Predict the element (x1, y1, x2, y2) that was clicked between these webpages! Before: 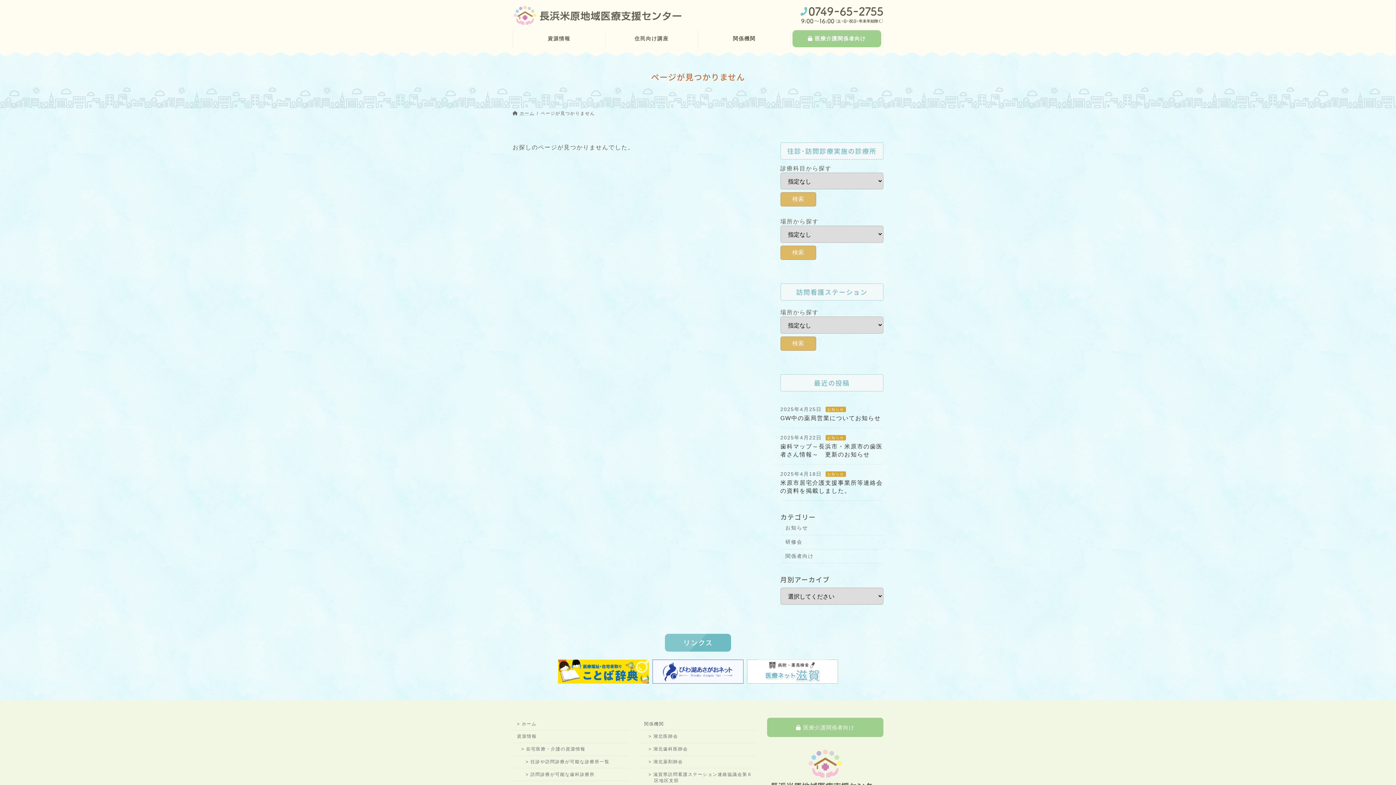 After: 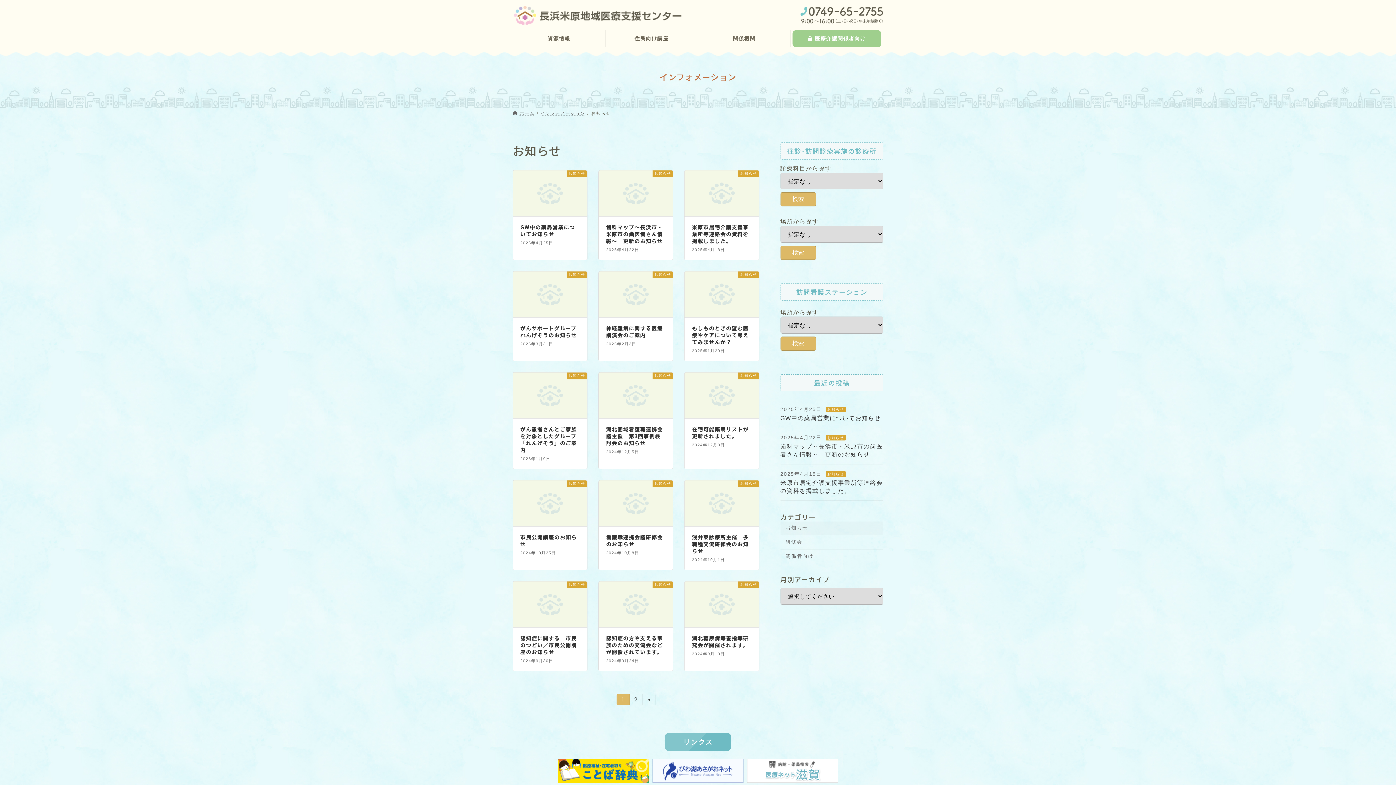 Action: label: お知らせ bbox: (825, 471, 846, 476)